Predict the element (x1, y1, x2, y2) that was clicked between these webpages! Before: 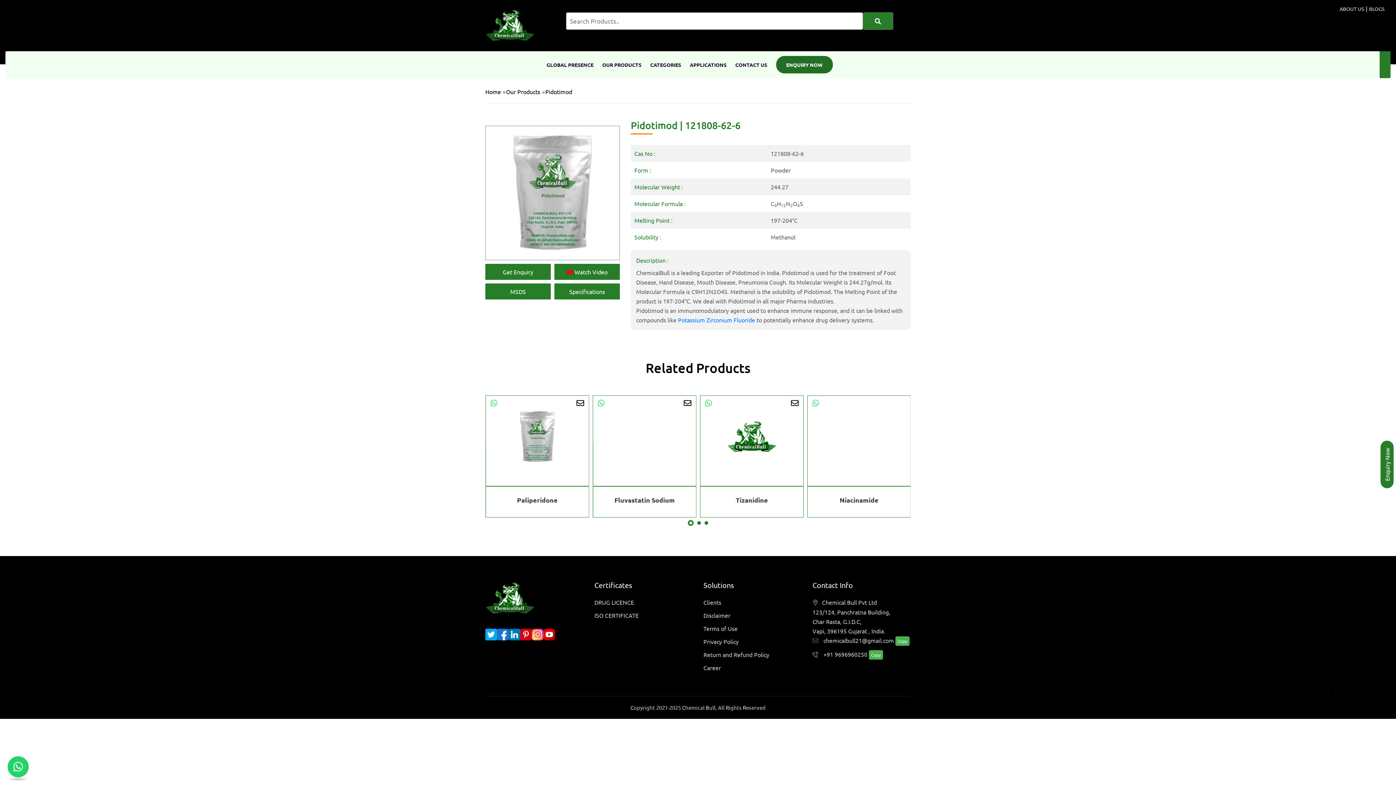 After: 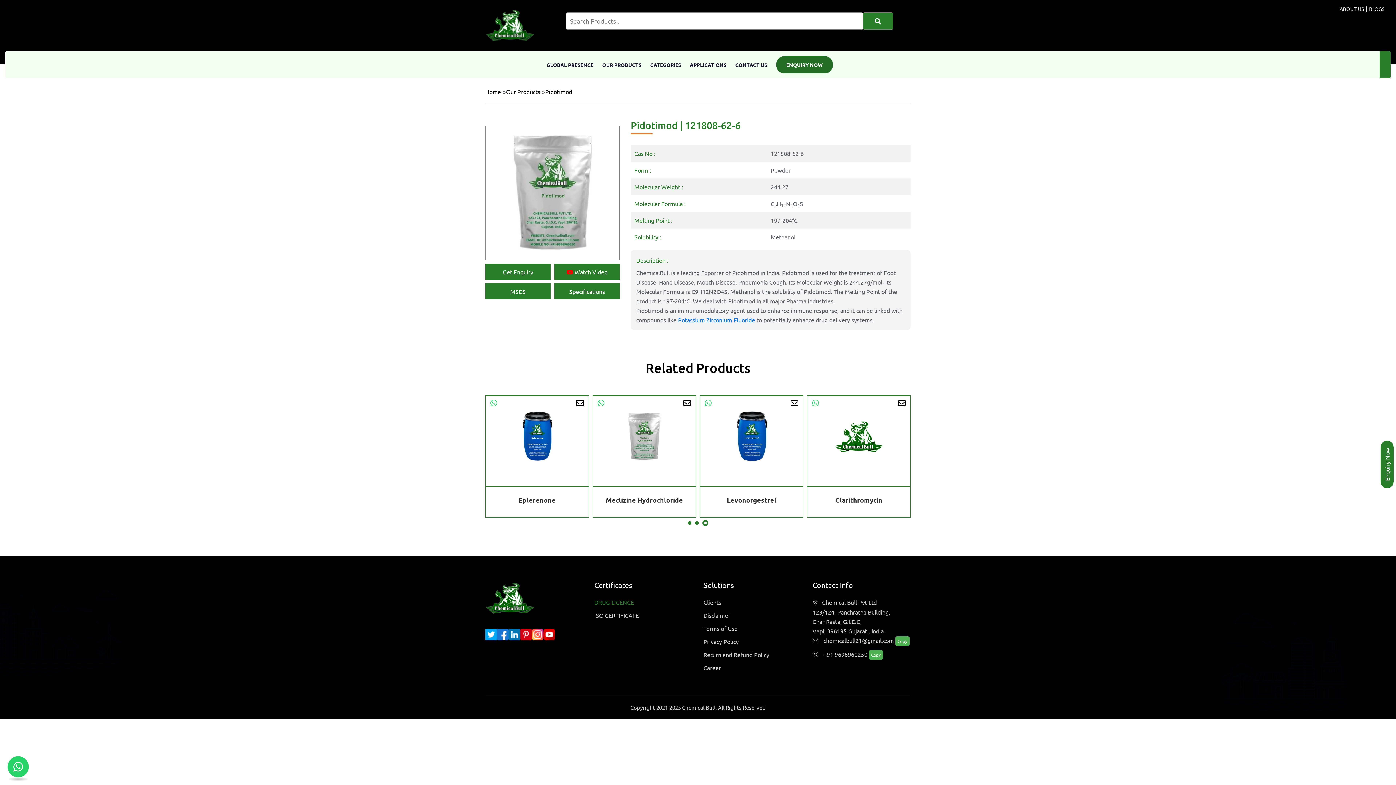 Action: label: DRUG LICENCE bbox: (594, 597, 634, 607)